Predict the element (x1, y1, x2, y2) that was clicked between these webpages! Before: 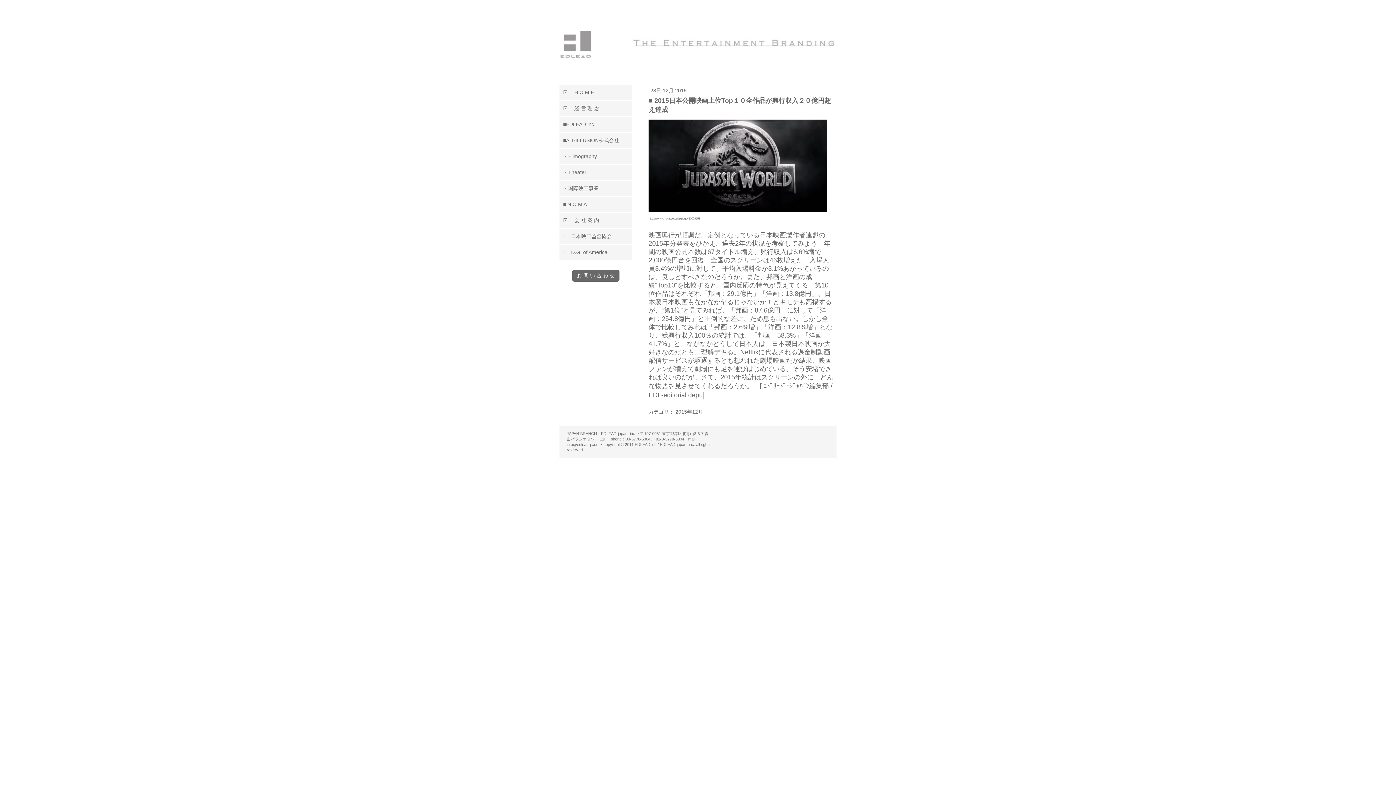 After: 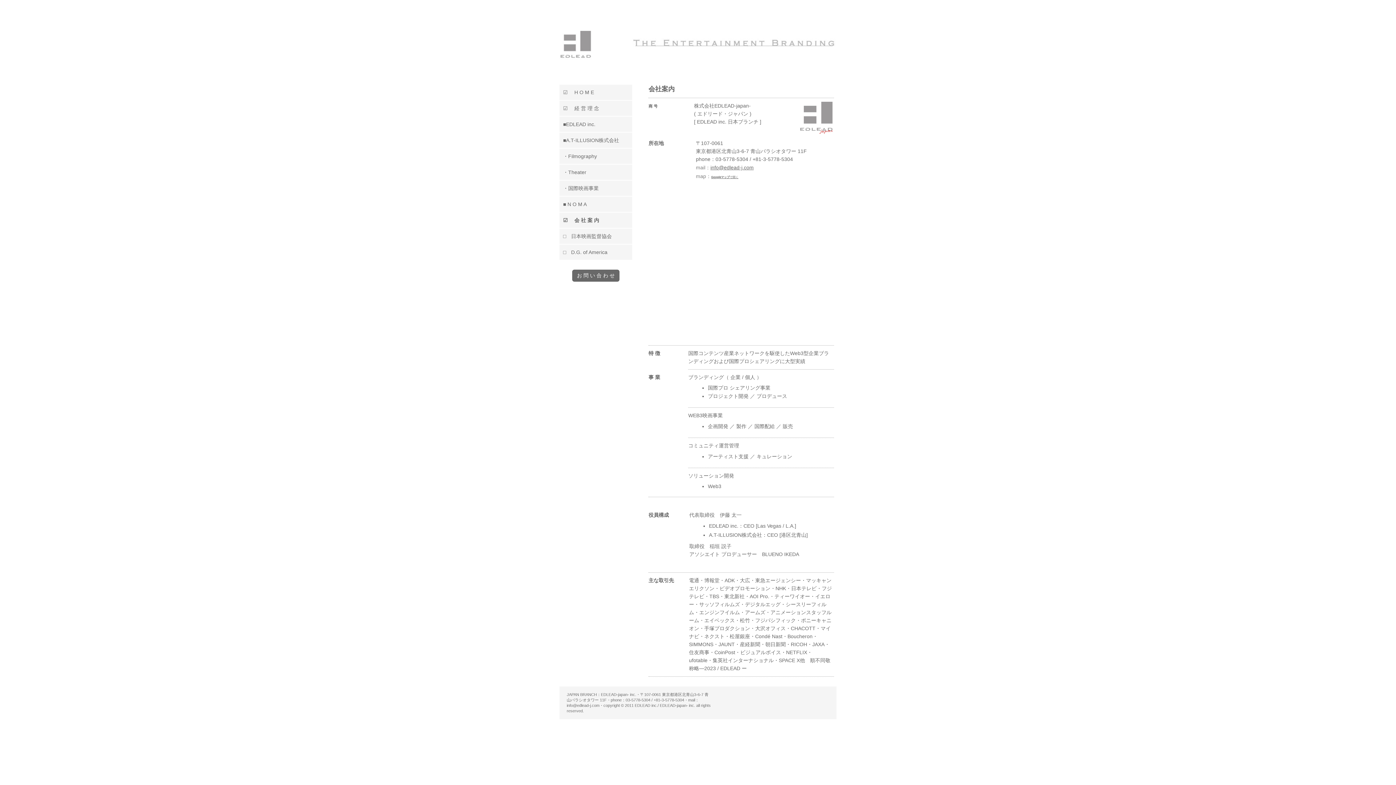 Action: bbox: (559, 212, 632, 228) label: ☑　 会 社 案 内